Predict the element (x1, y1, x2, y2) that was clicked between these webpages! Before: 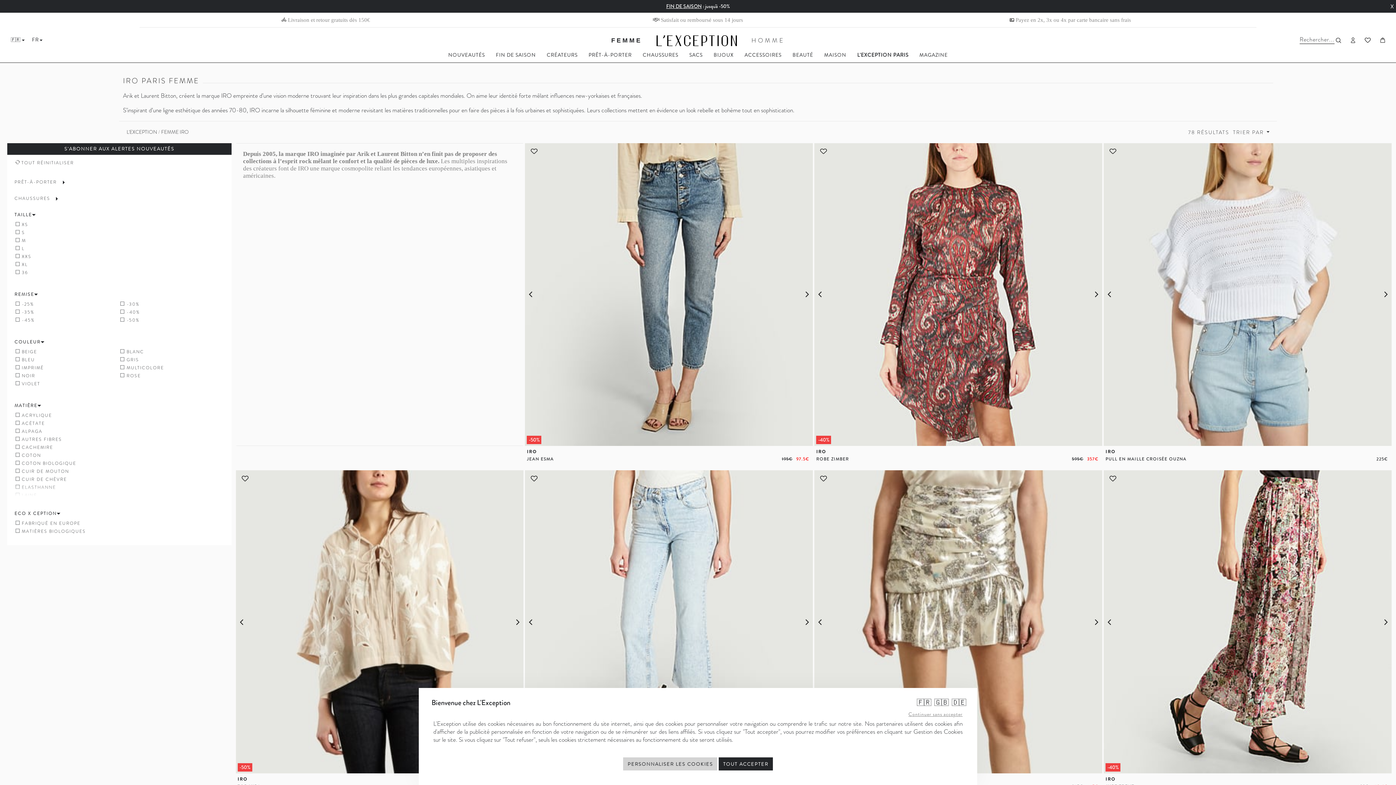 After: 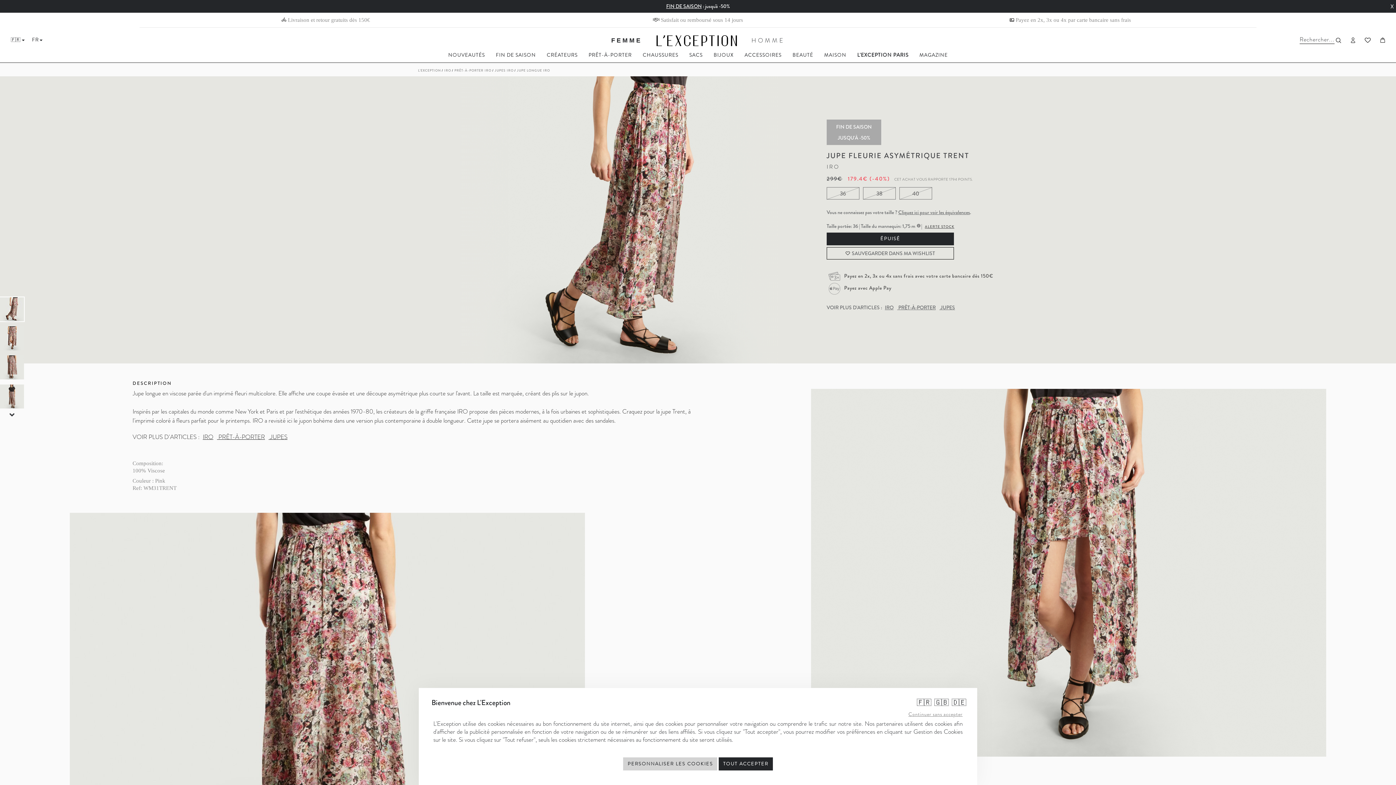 Action: bbox: (1104, 775, 1391, 790) label: IRO

JUPE TRENT
299€179.4€